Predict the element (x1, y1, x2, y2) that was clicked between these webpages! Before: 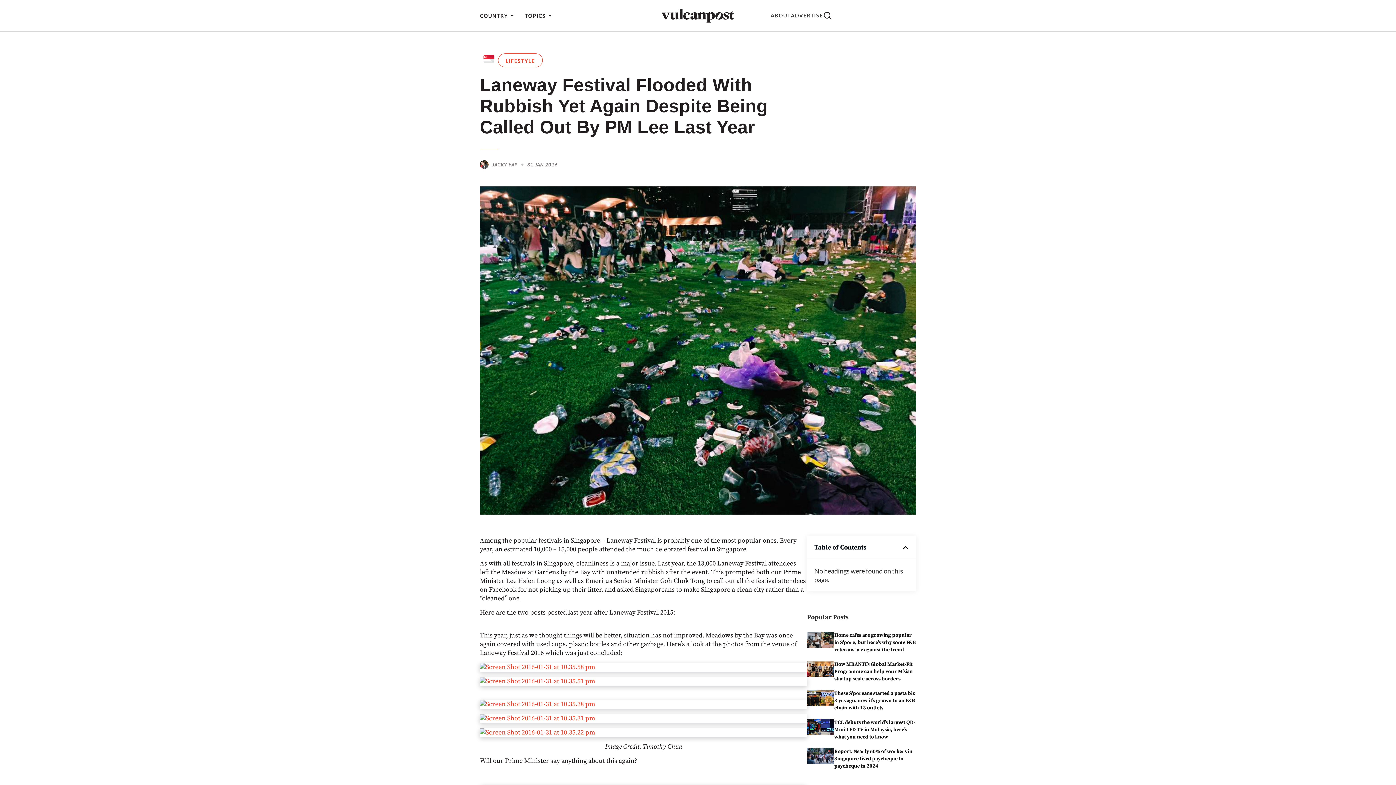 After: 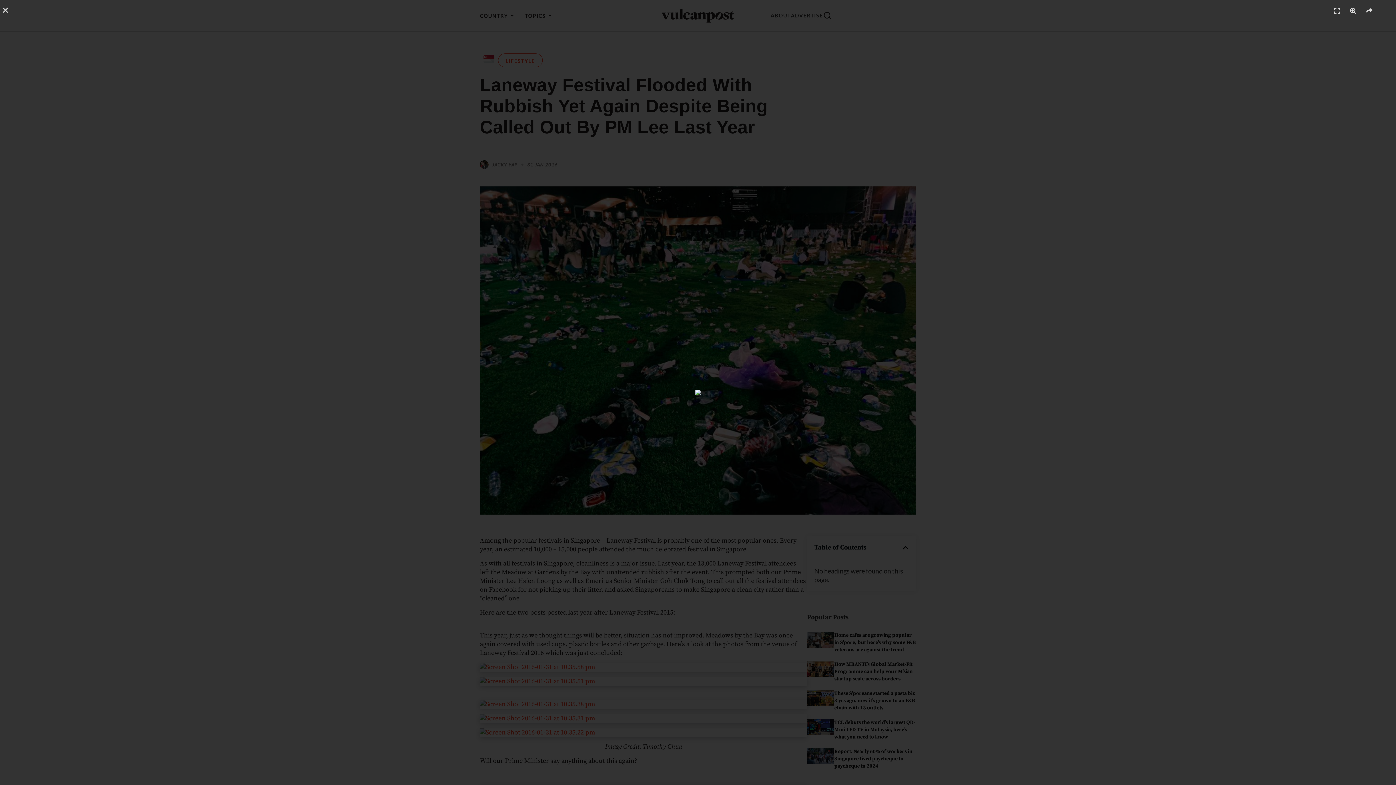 Action: bbox: (480, 676, 807, 685)